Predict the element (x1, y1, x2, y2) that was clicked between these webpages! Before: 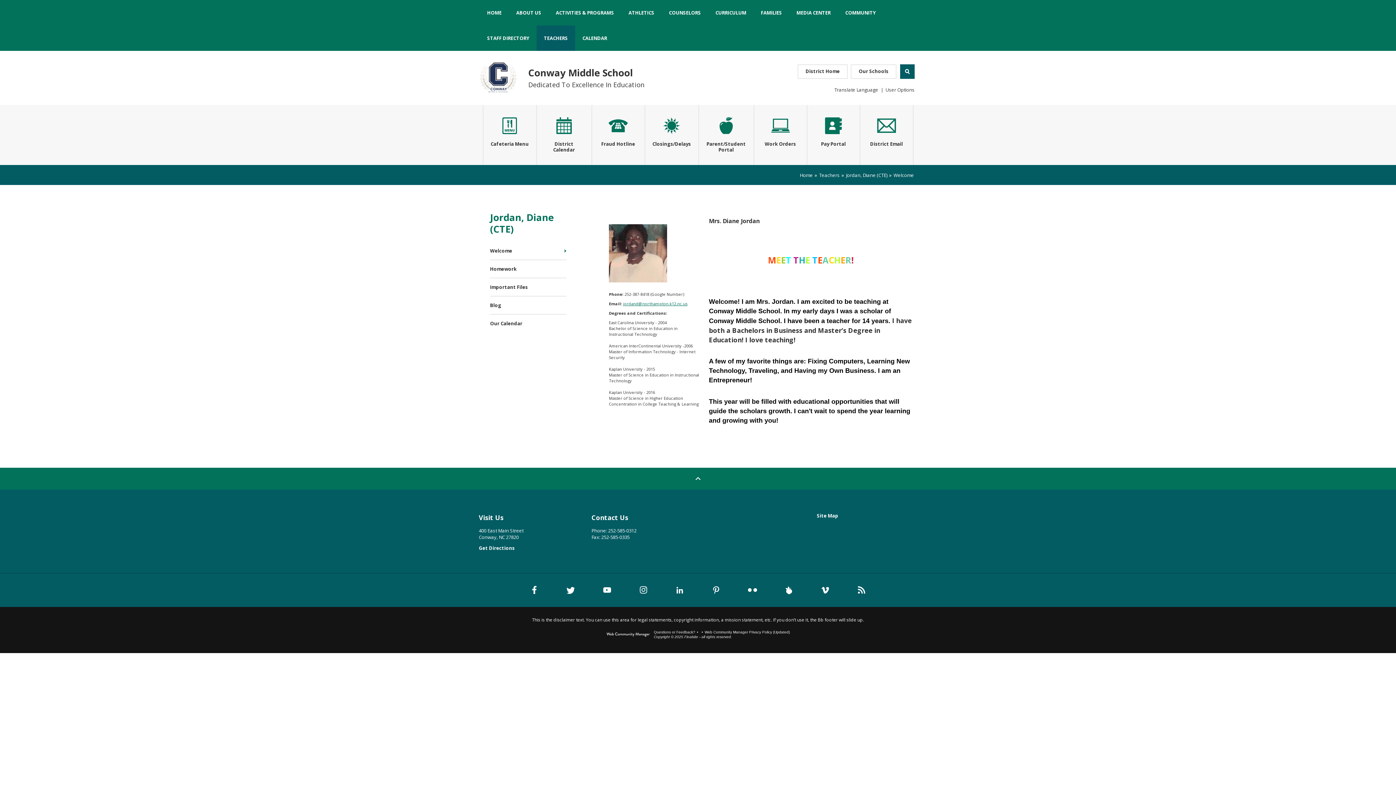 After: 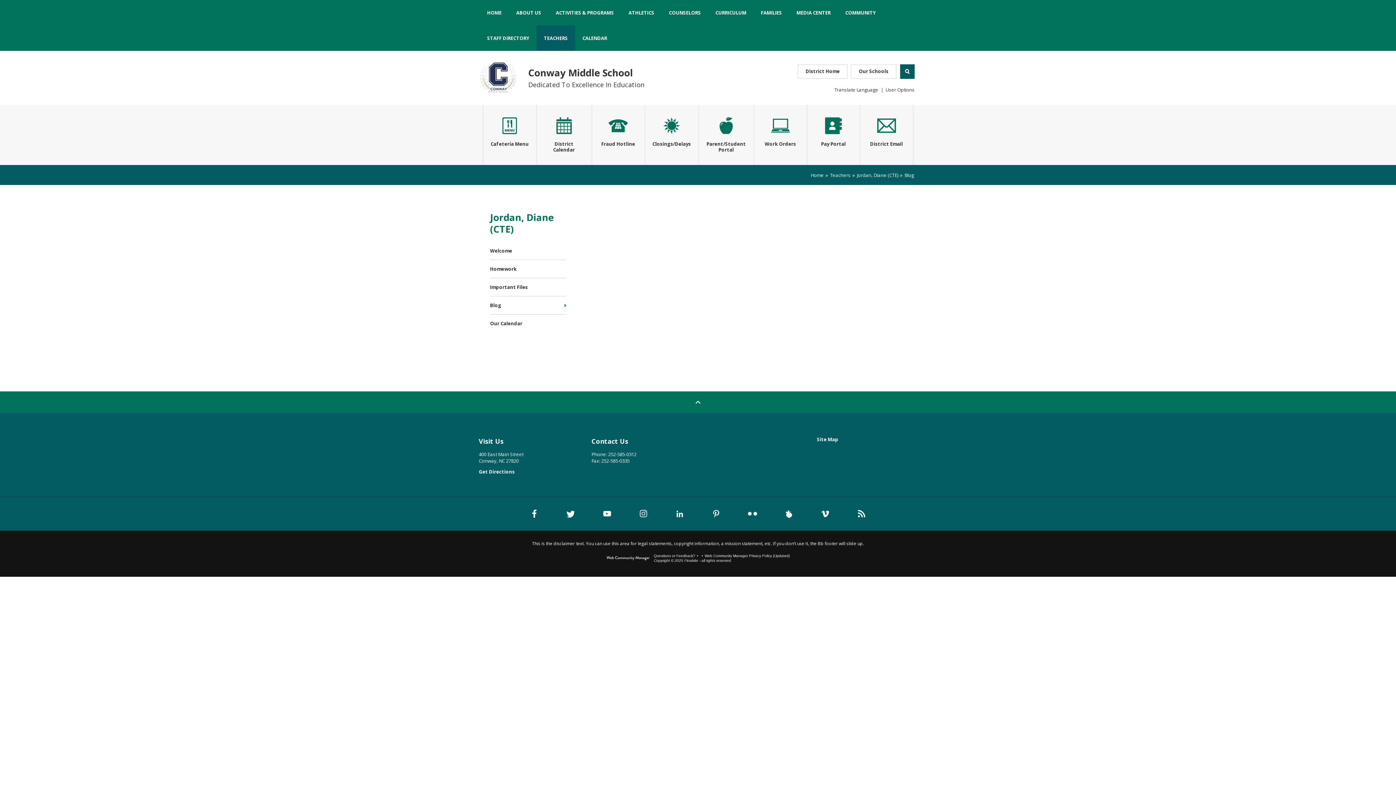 Action: bbox: (490, 296, 566, 314) label: Blog